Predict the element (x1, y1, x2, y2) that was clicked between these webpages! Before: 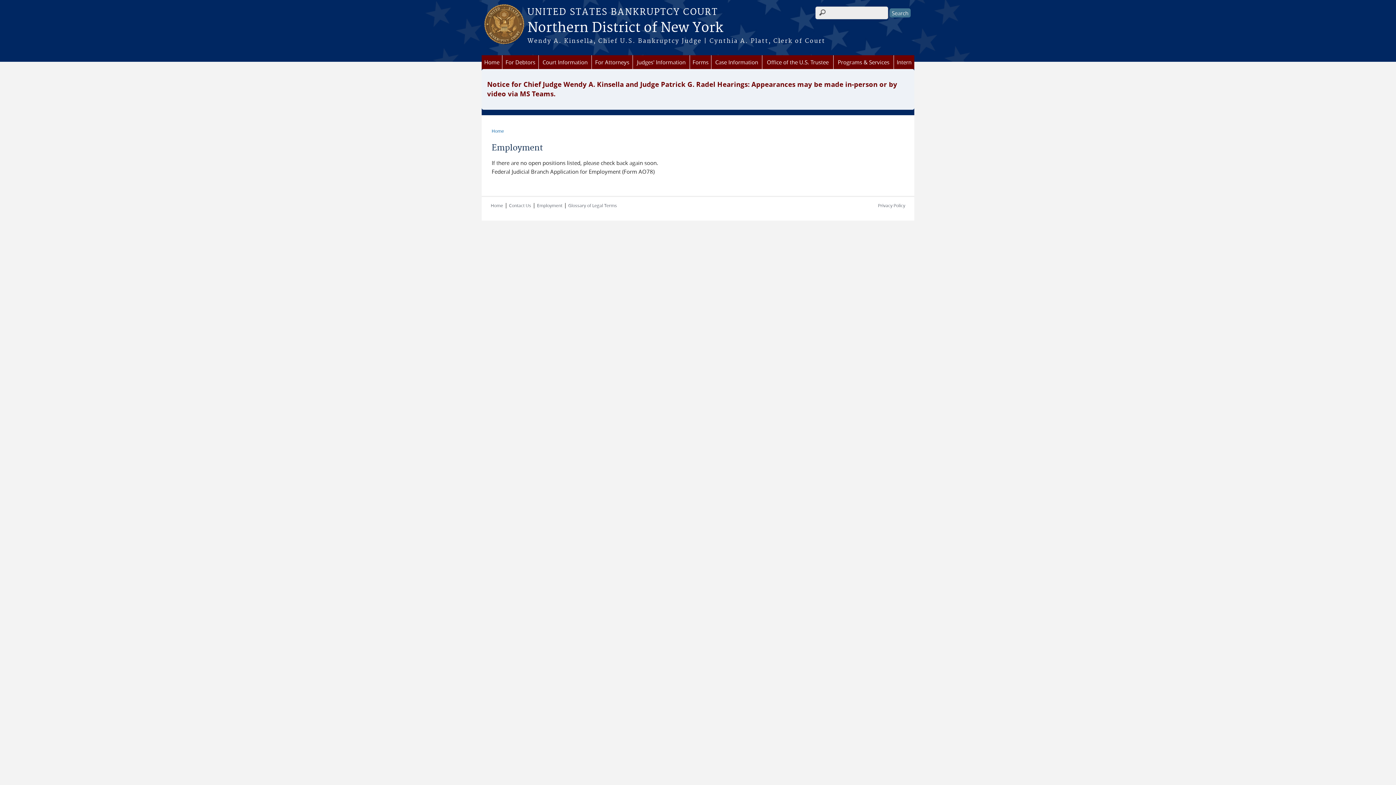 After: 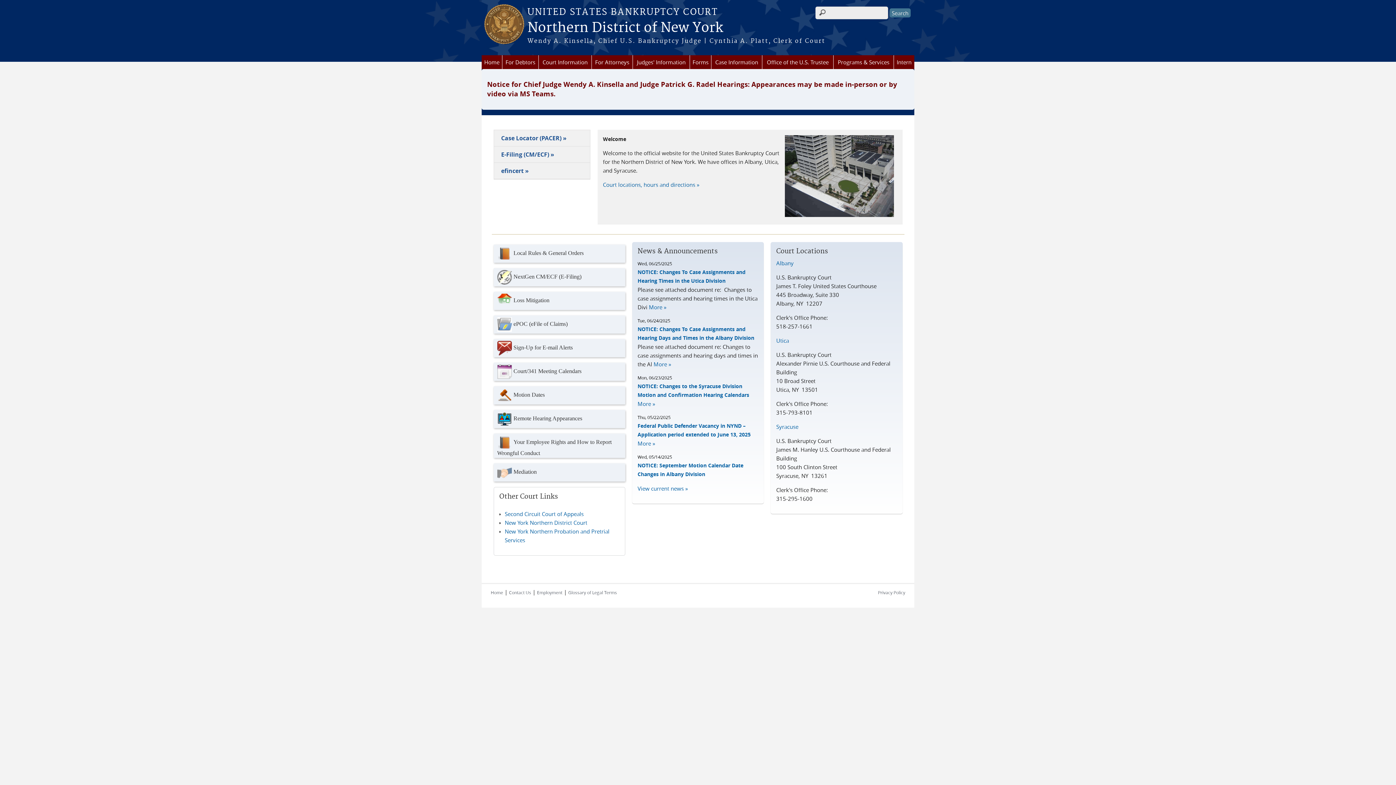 Action: label: Case Information bbox: (711, 55, 762, 69)